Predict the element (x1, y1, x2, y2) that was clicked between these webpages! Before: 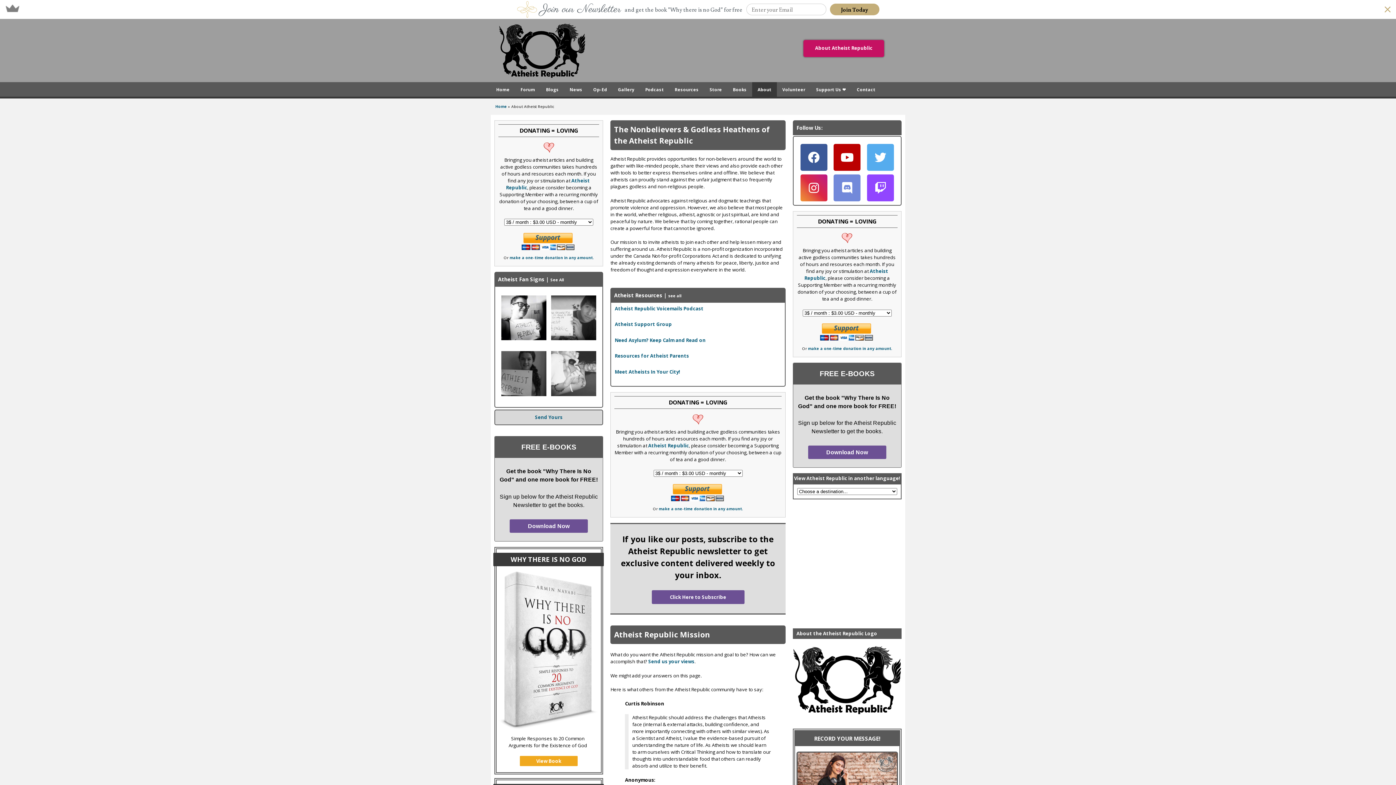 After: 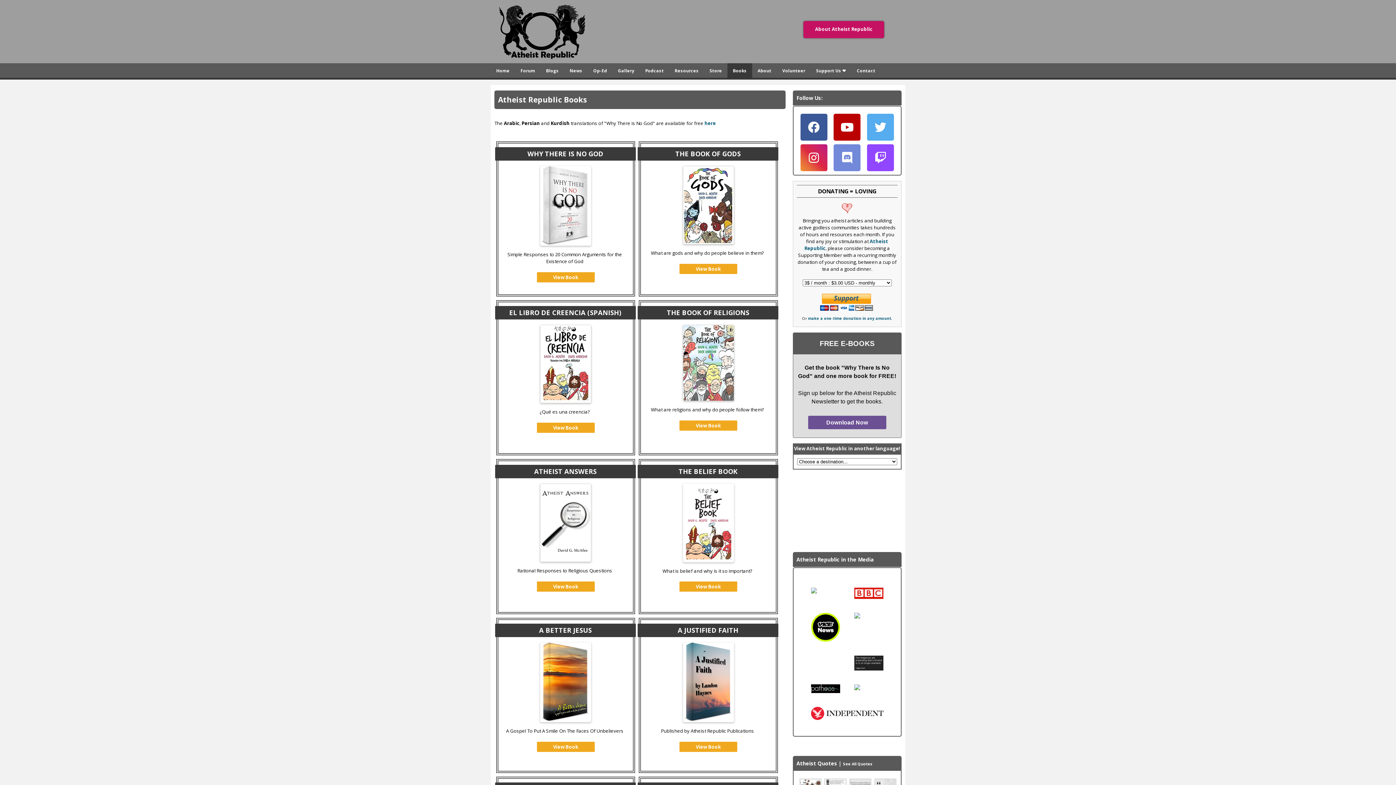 Action: label: Books bbox: (727, 82, 752, 96)